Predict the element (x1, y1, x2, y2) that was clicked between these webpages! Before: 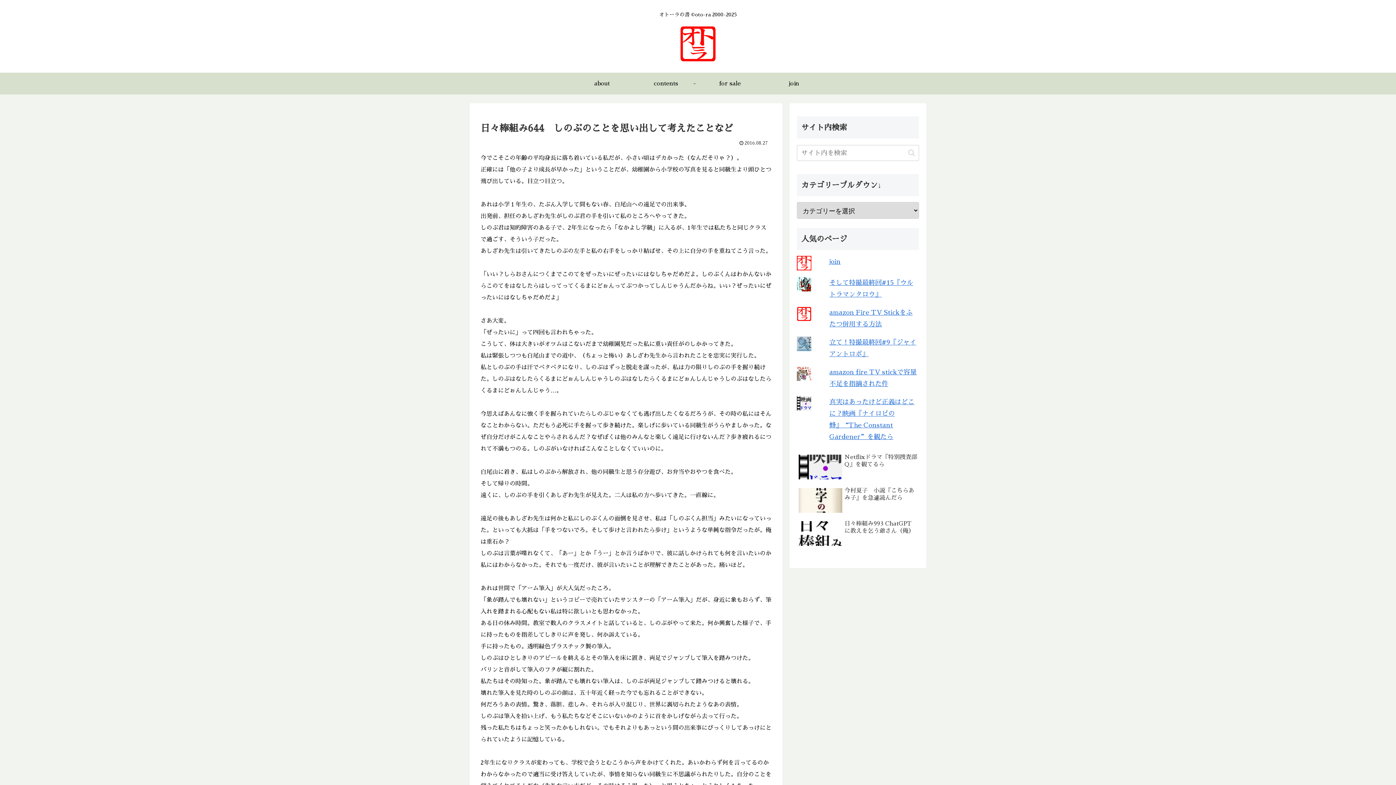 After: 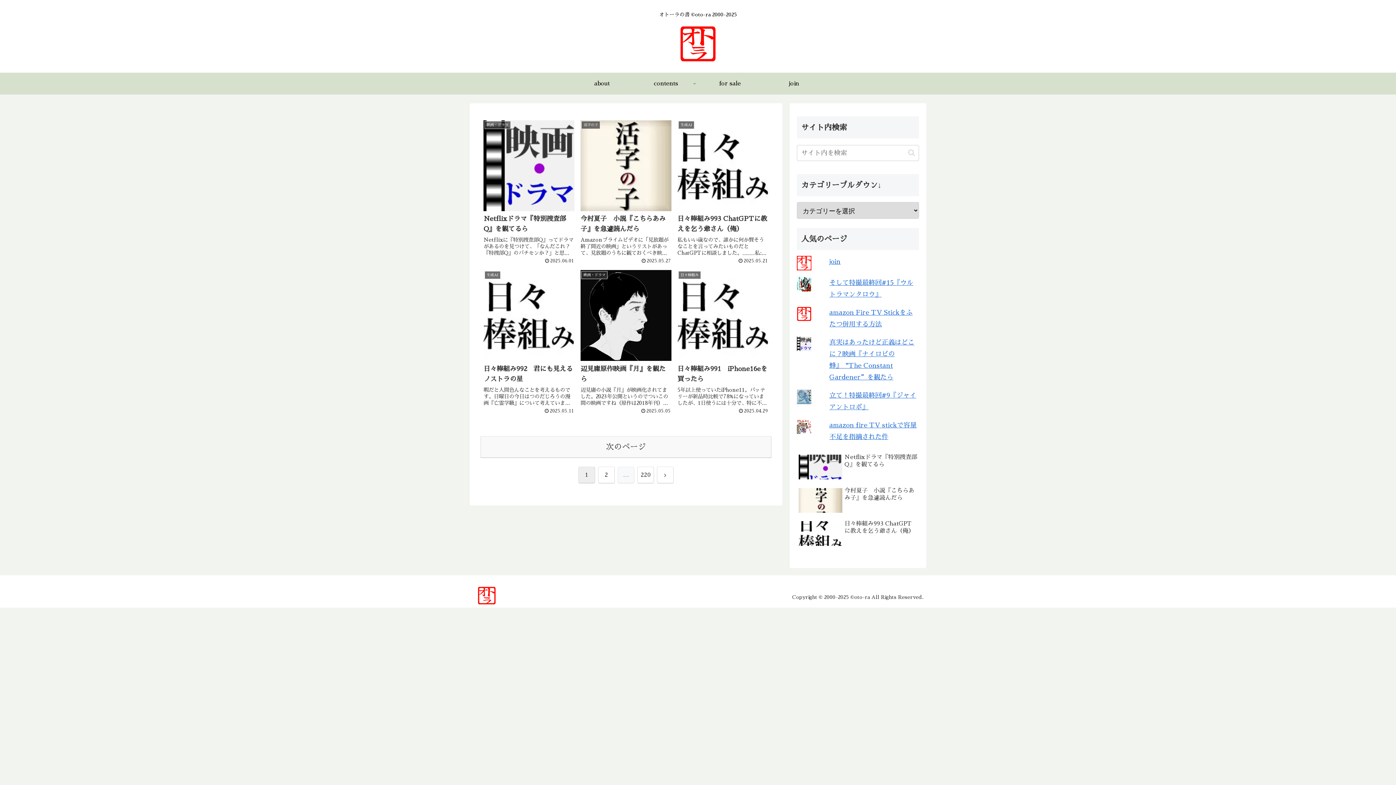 Action: bbox: (673, 25, 722, 62)